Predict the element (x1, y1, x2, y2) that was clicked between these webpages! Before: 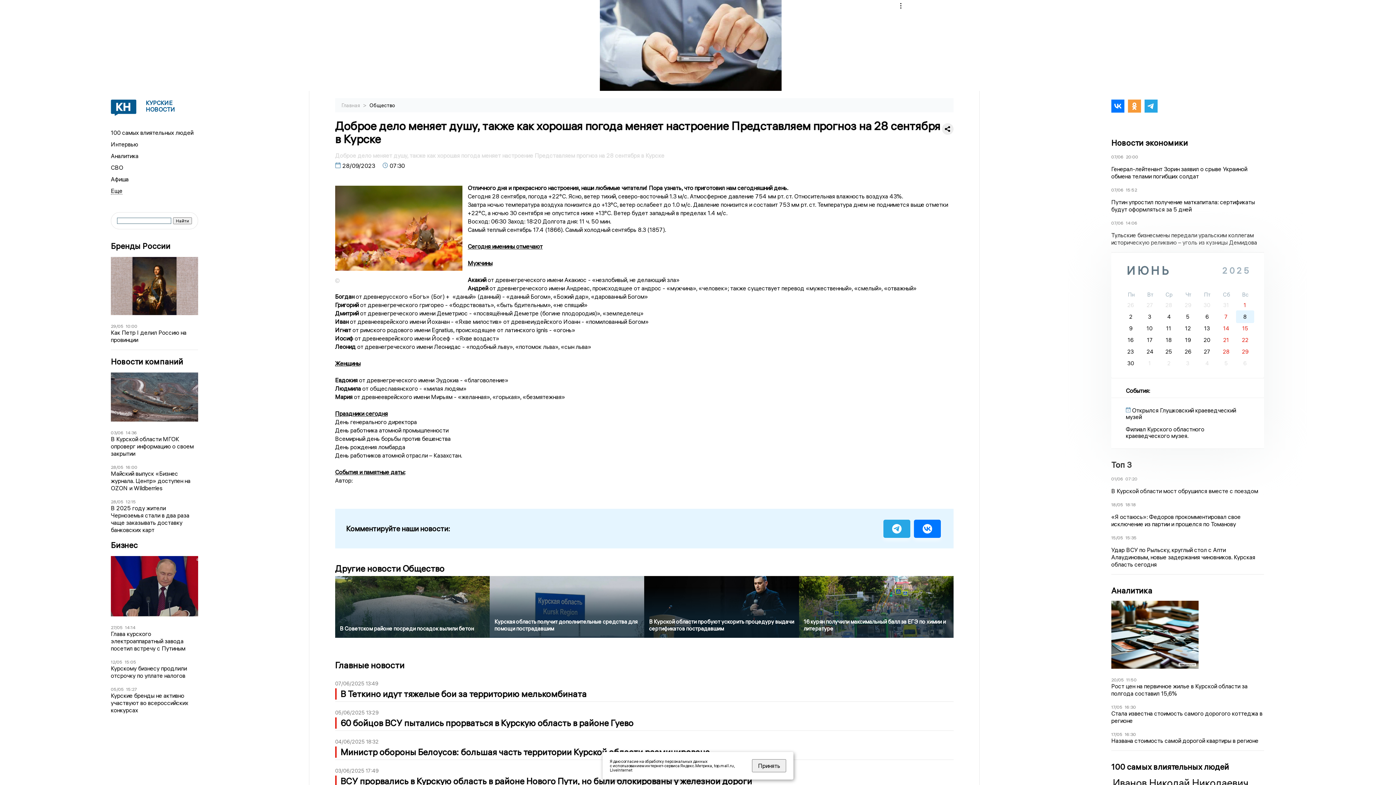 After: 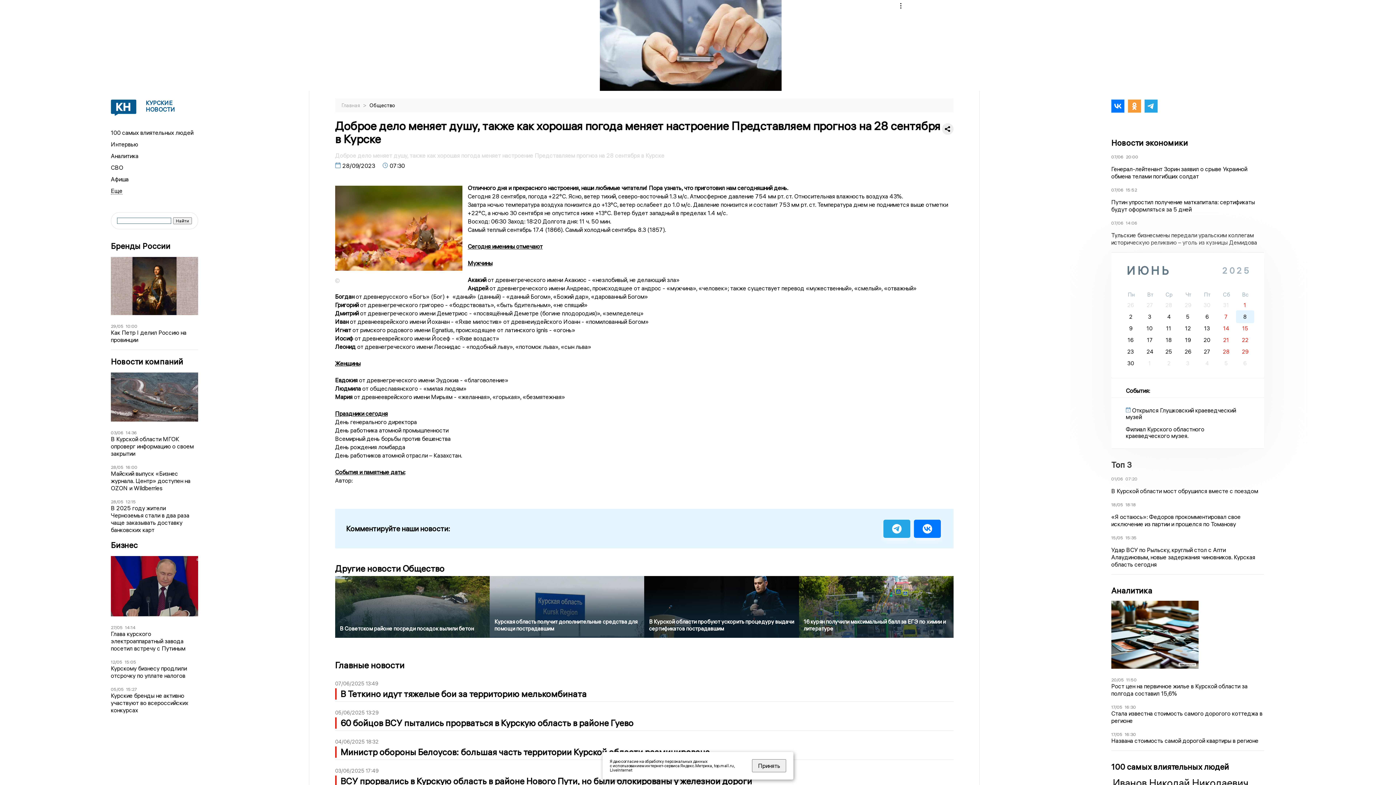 Action: bbox: (1144, 106, 1160, 114)